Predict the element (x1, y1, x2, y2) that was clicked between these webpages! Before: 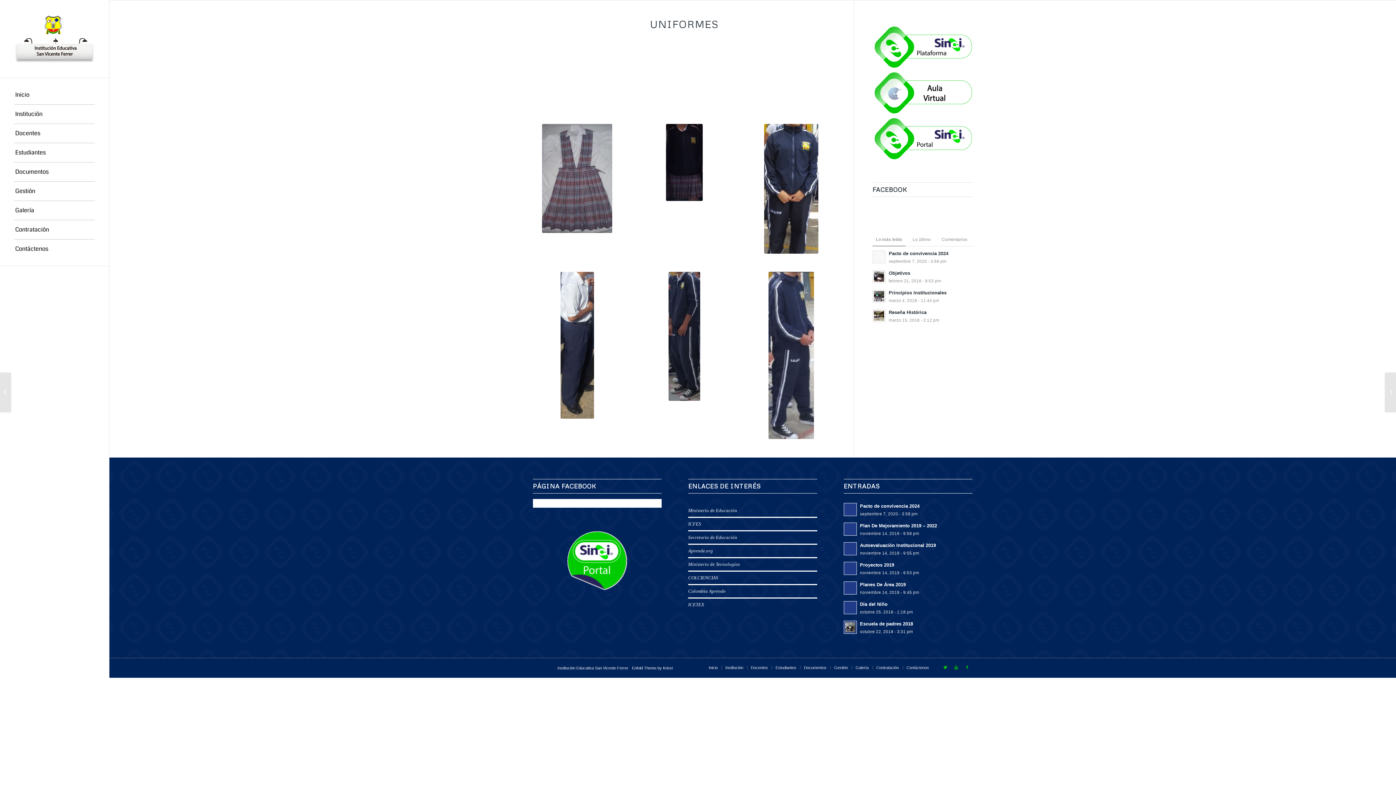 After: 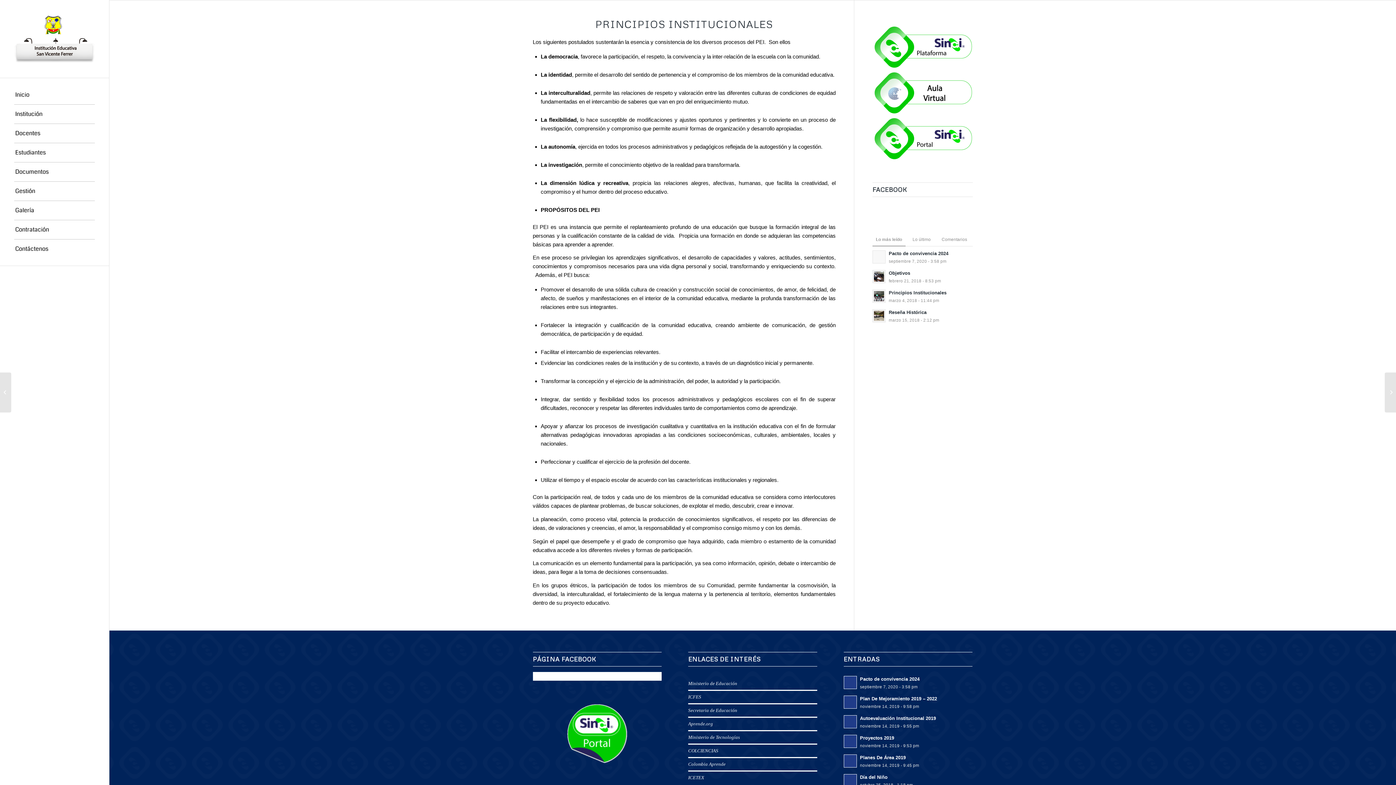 Action: label: Principios Institucionales
marzo 4, 2018 - 11:44 pm bbox: (872, 288, 972, 304)